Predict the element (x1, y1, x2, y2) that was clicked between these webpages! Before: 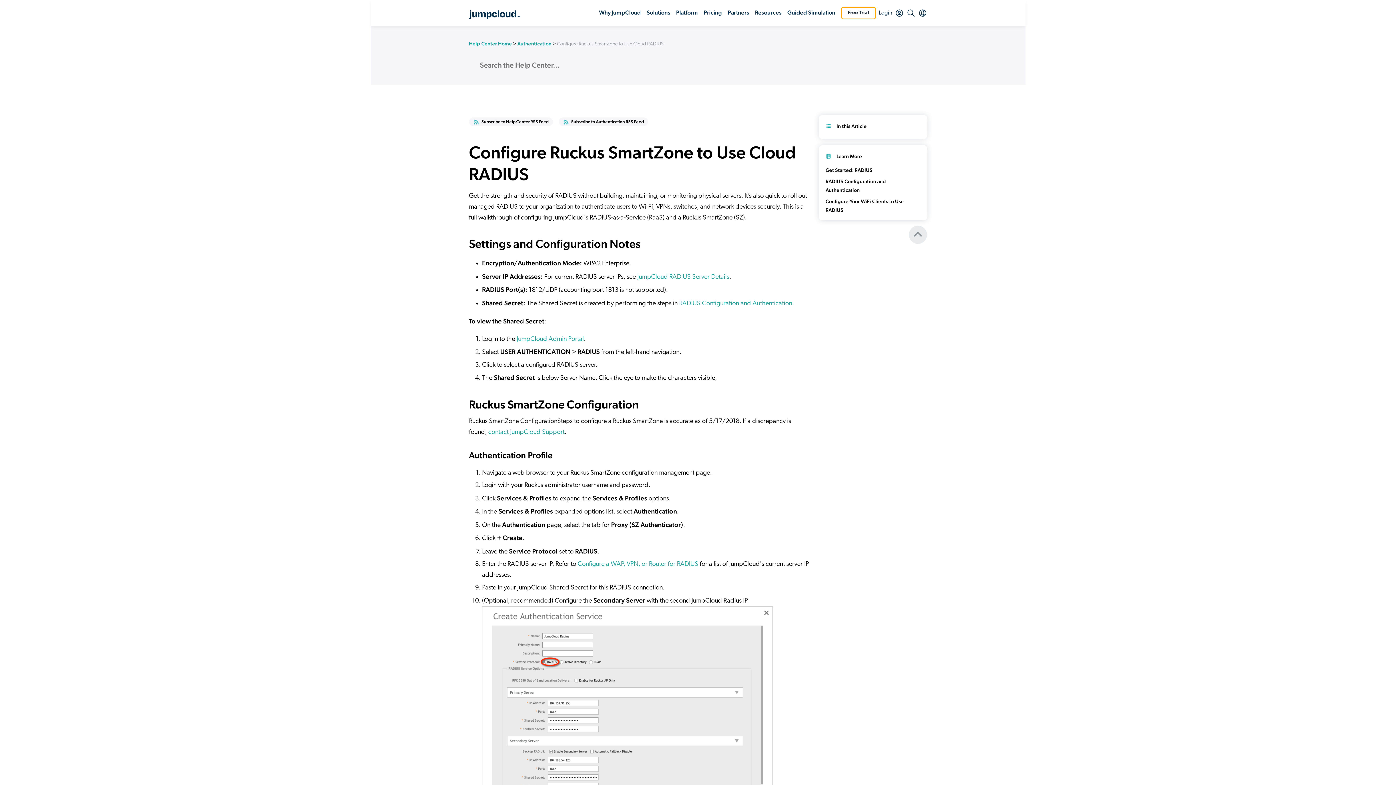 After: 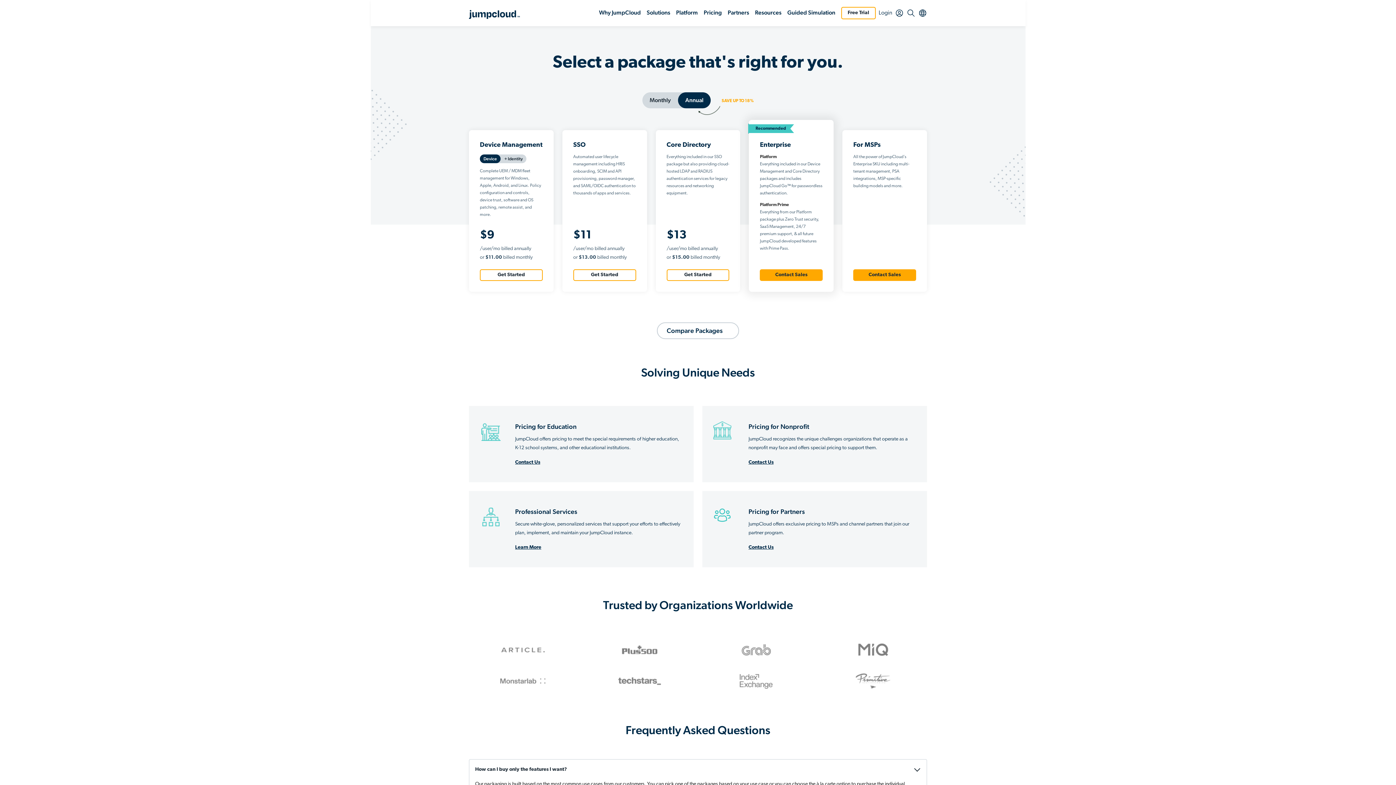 Action: bbox: (703, 4, 722, 21) label: Pricing